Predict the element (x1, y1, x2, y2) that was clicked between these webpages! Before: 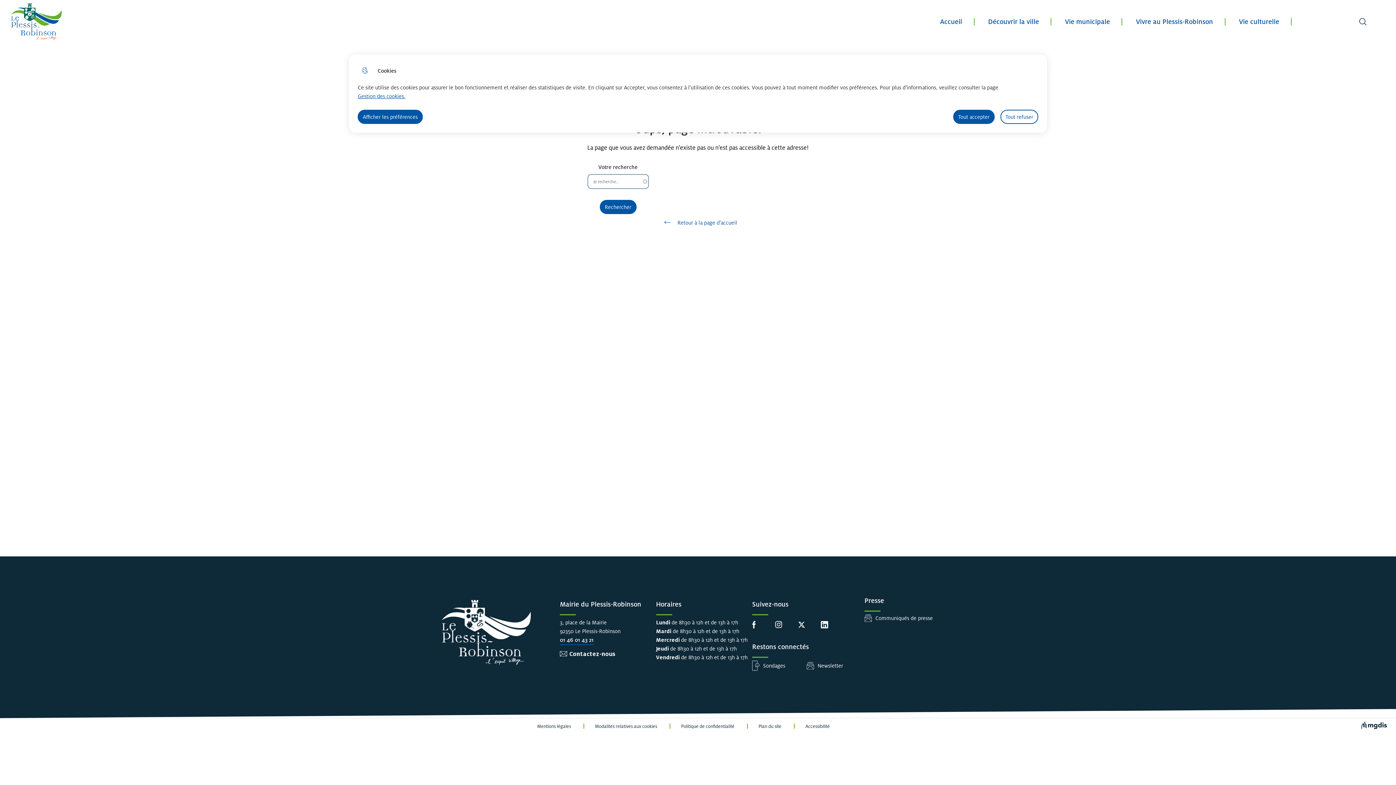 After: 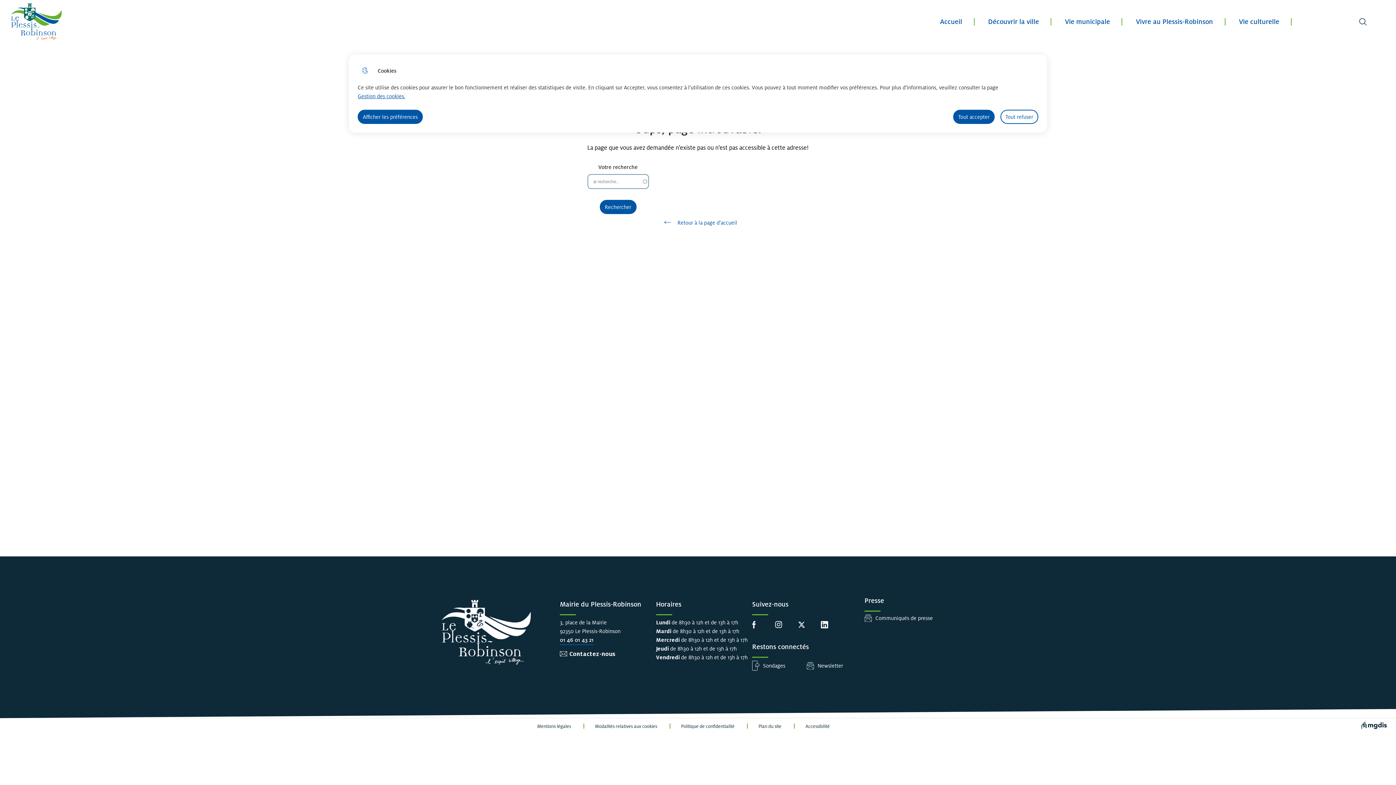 Action: bbox: (1361, 722, 1390, 729) label: Visiter le site de MGDIS